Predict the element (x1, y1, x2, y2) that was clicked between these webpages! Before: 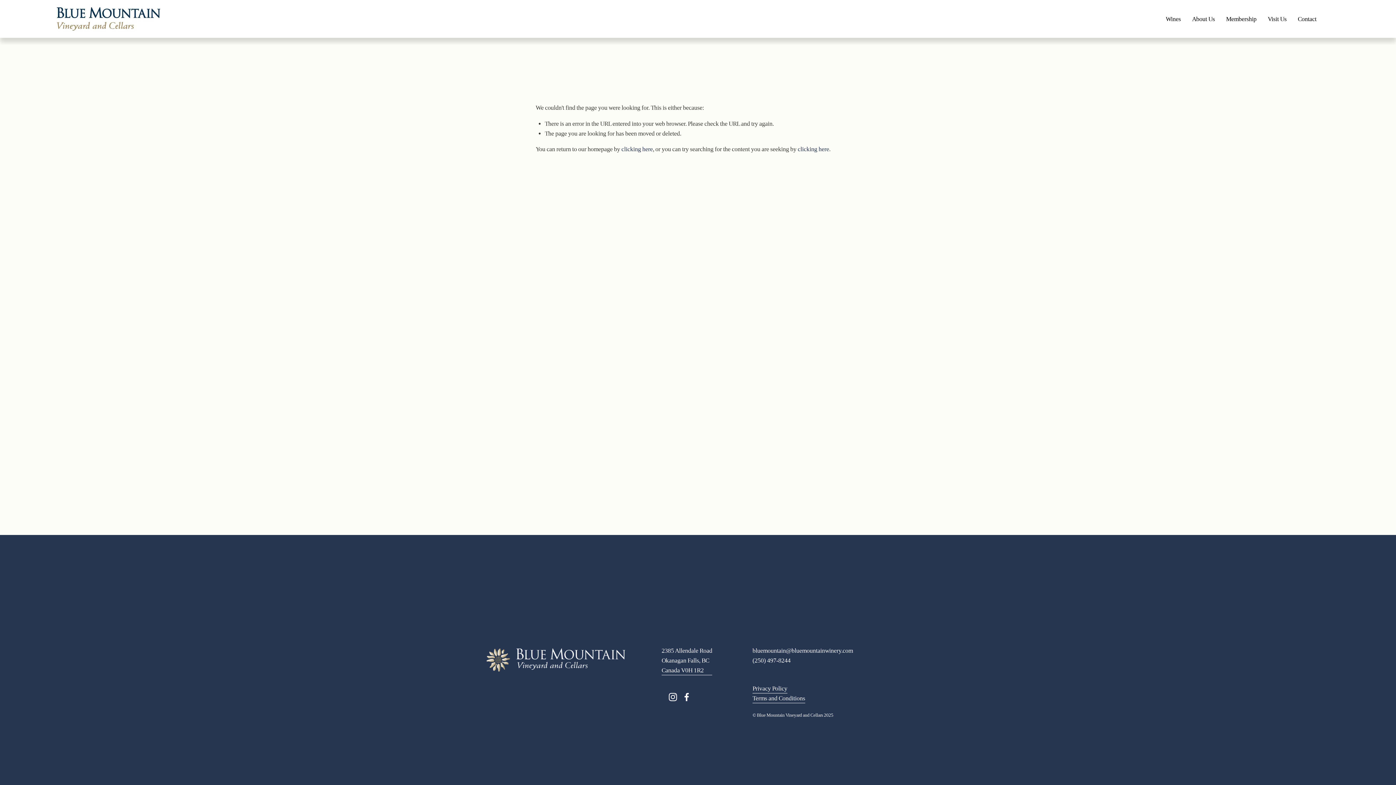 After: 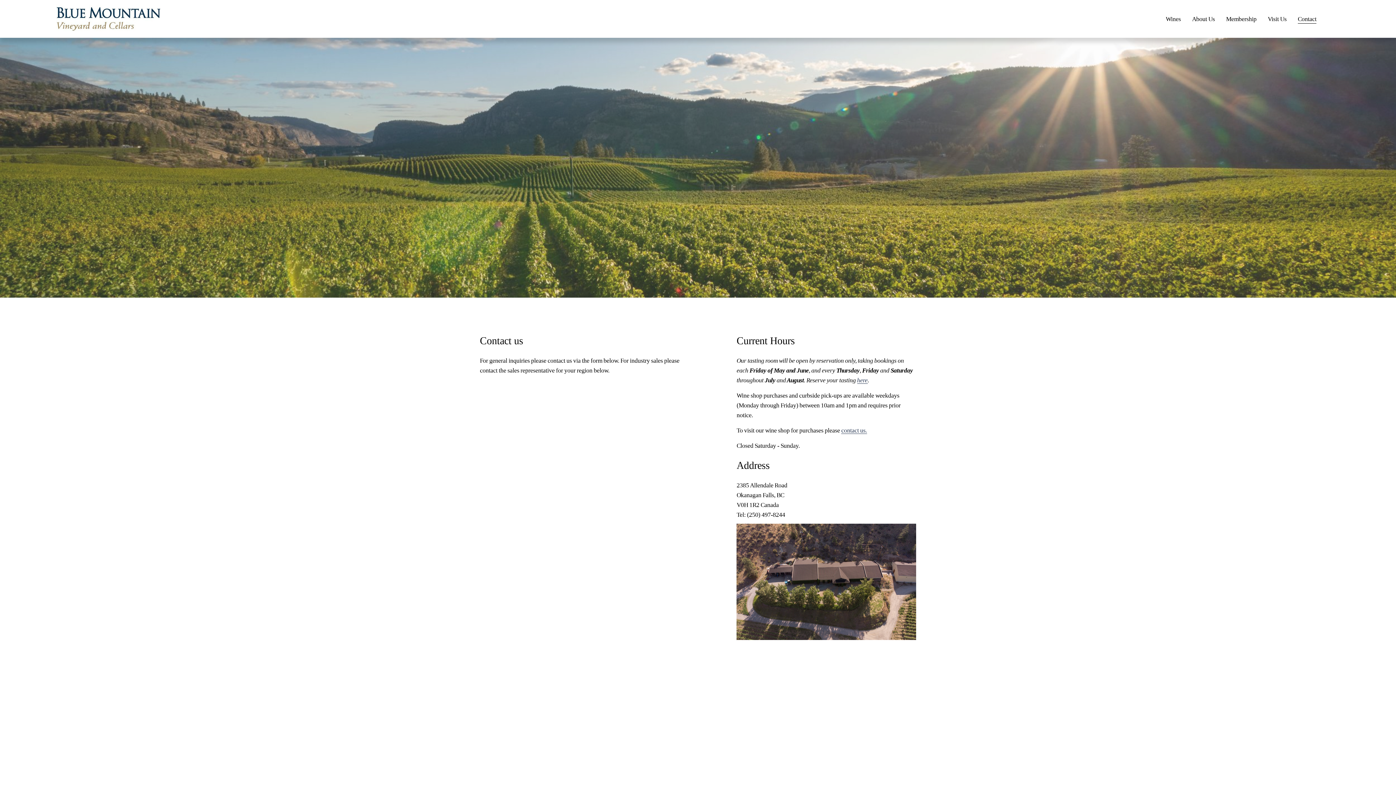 Action: bbox: (1298, 13, 1316, 24) label: Contact